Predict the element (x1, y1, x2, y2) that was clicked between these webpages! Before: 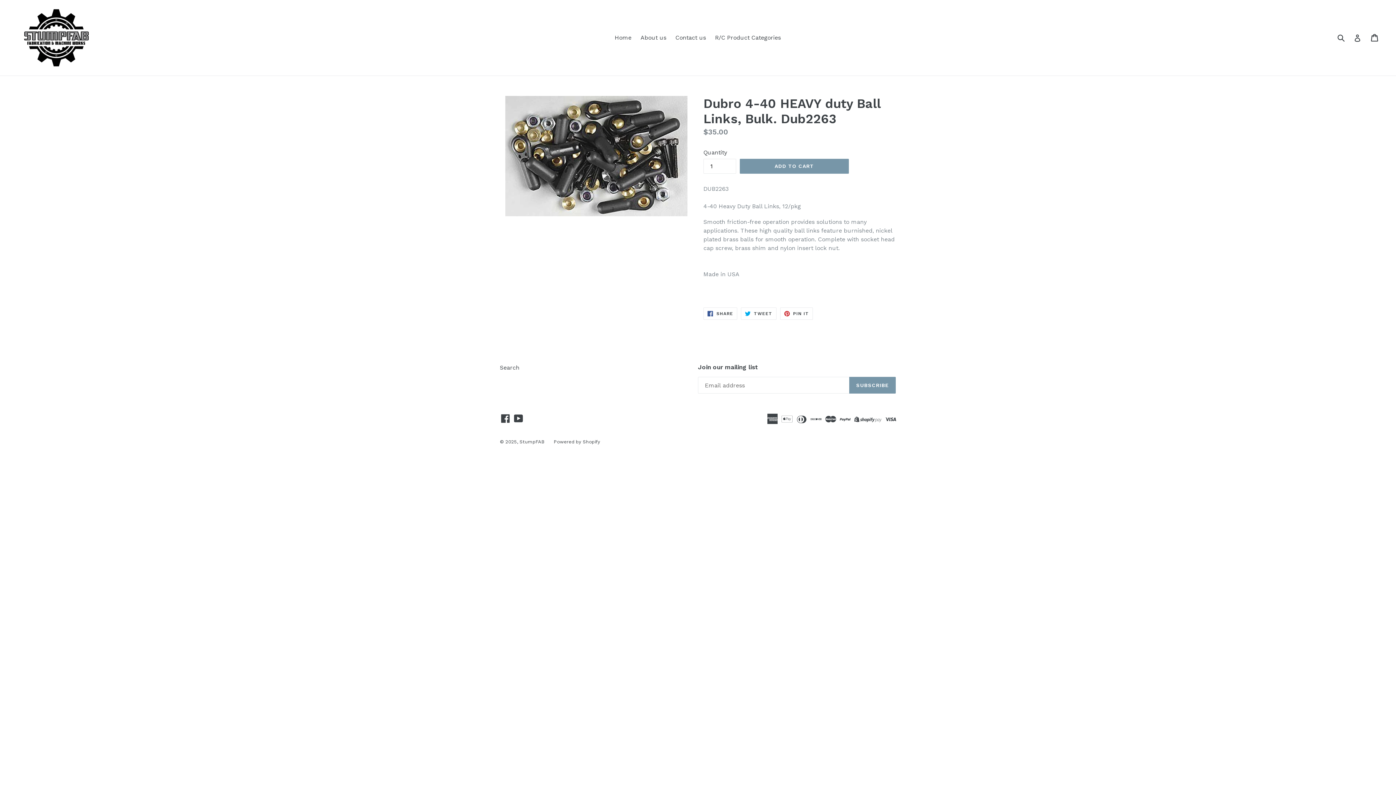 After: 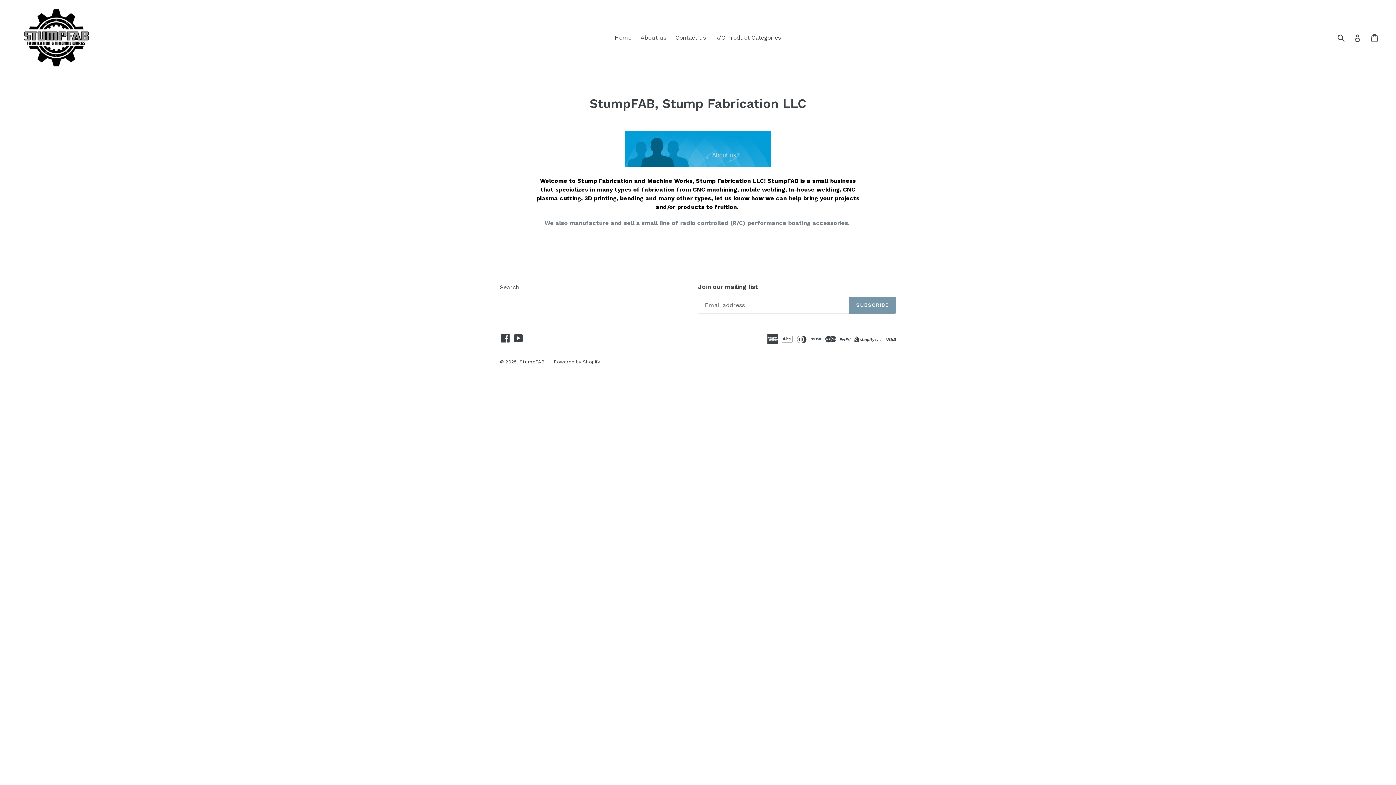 Action: bbox: (637, 32, 670, 43) label: About us